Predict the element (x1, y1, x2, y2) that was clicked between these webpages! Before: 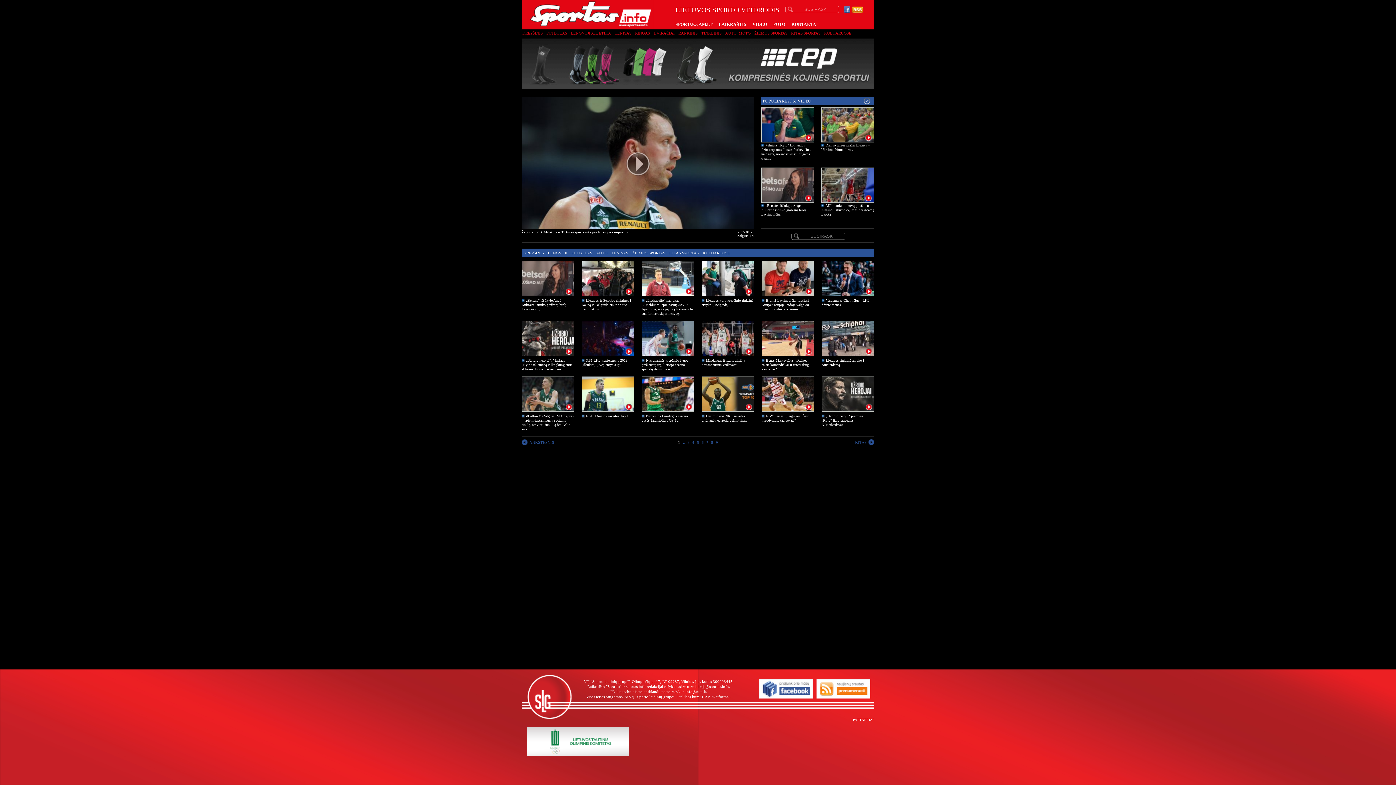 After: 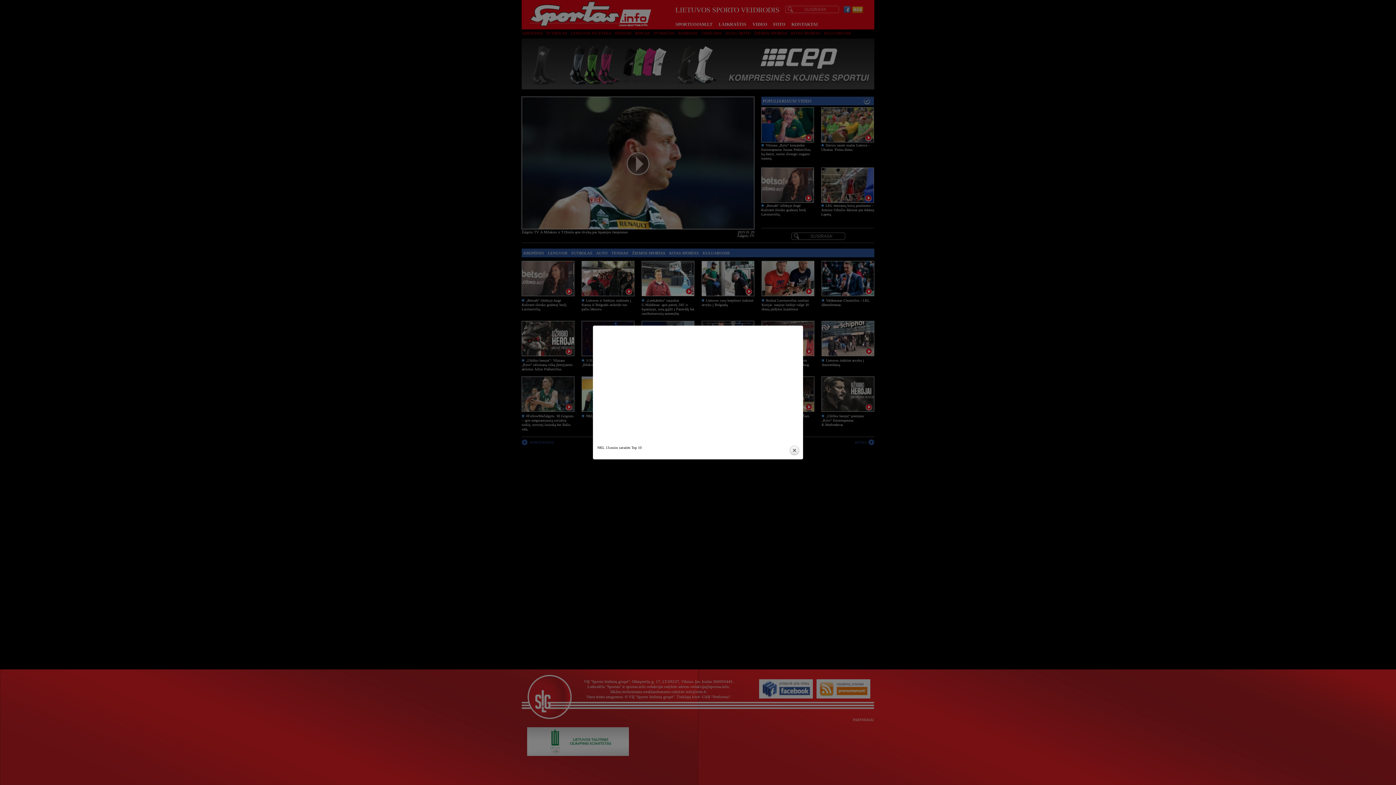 Action: bbox: (581, 408, 634, 412)